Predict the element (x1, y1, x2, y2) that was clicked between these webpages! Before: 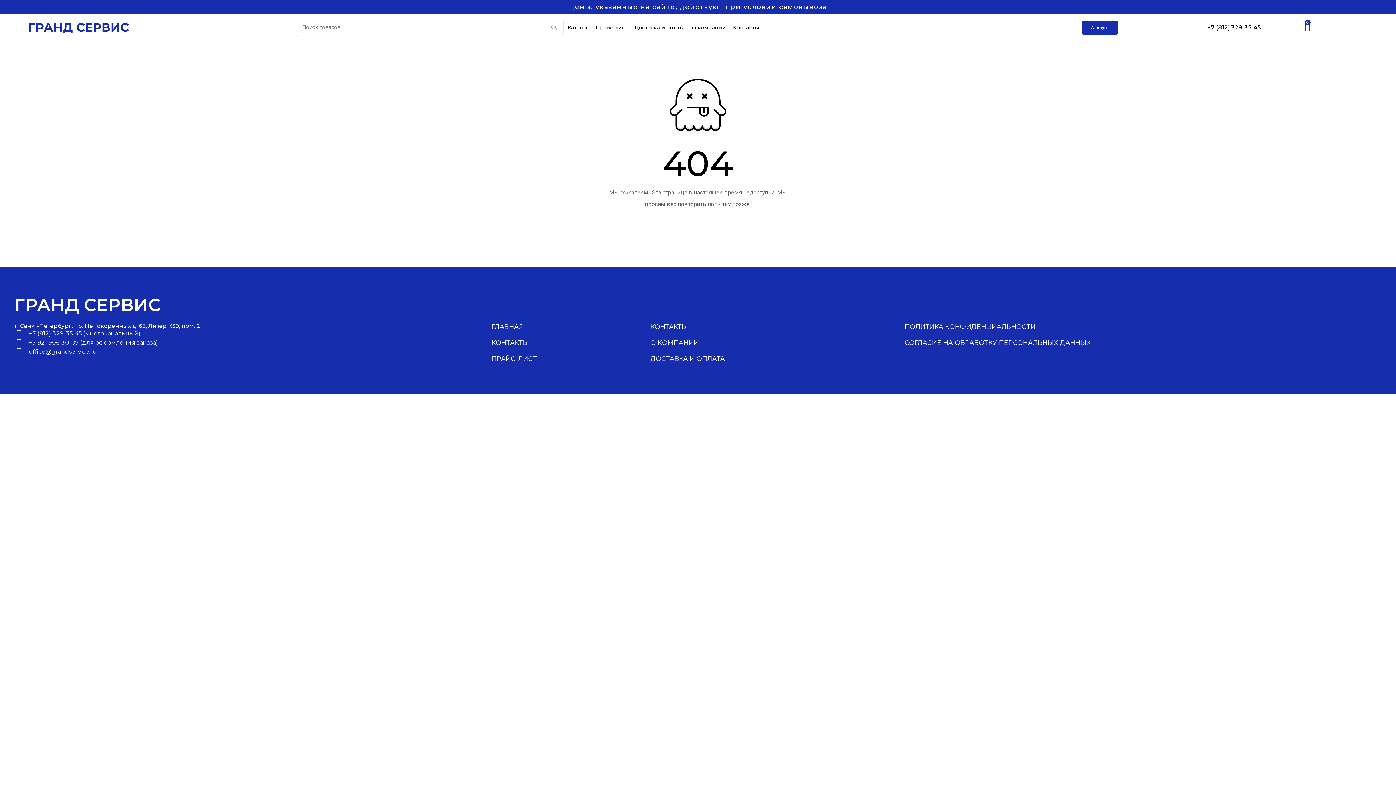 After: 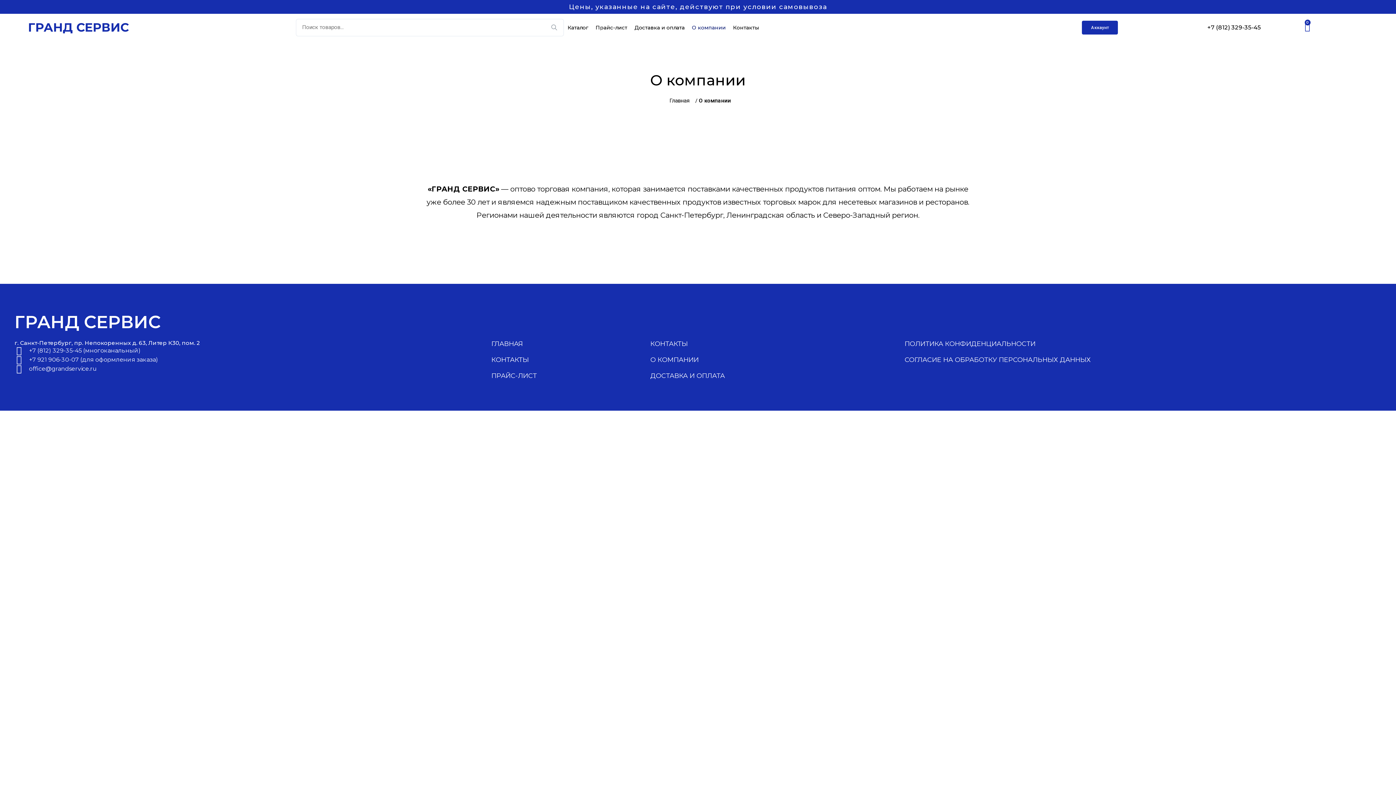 Action: label: О компании bbox: (688, 19, 729, 35)